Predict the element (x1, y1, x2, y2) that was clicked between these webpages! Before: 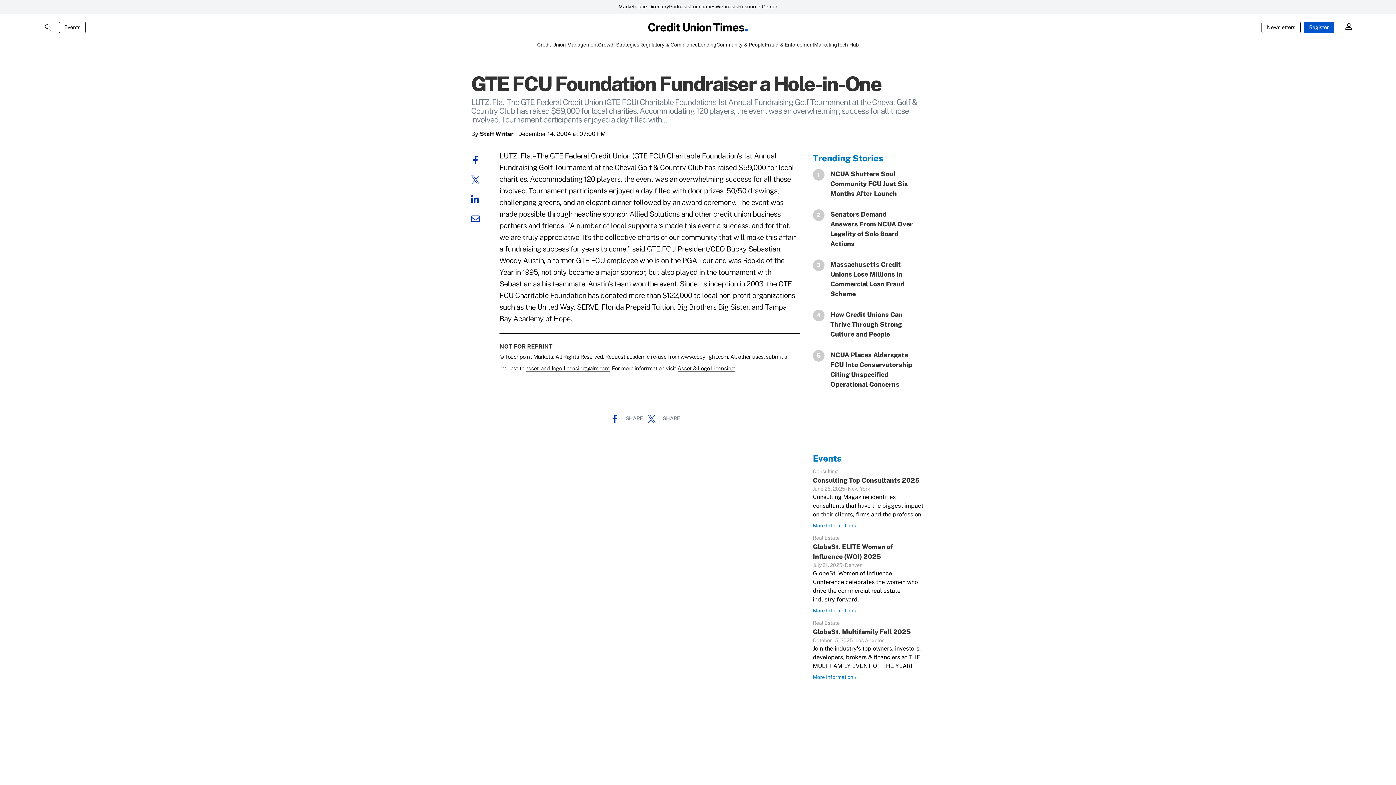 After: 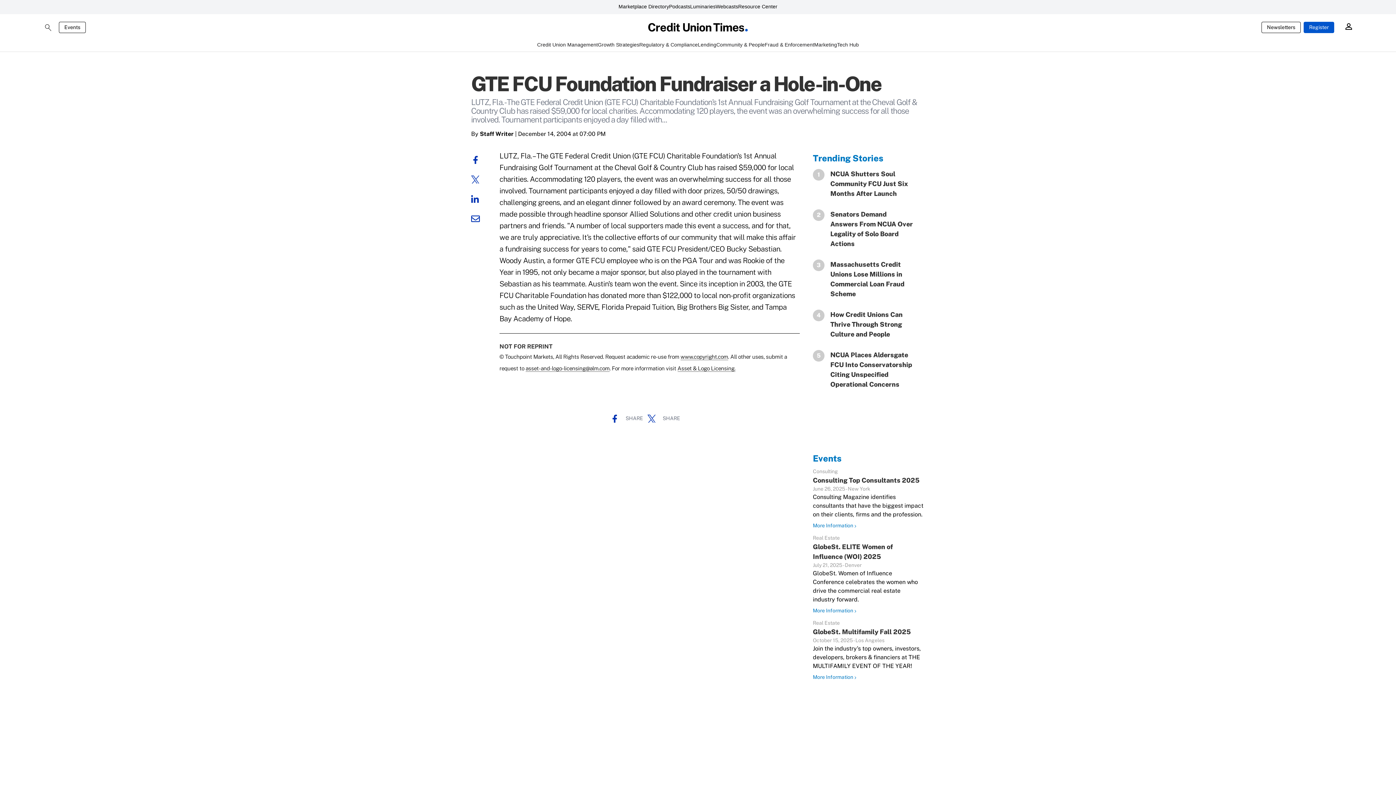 Action: bbox: (471, 156, 485, 162)